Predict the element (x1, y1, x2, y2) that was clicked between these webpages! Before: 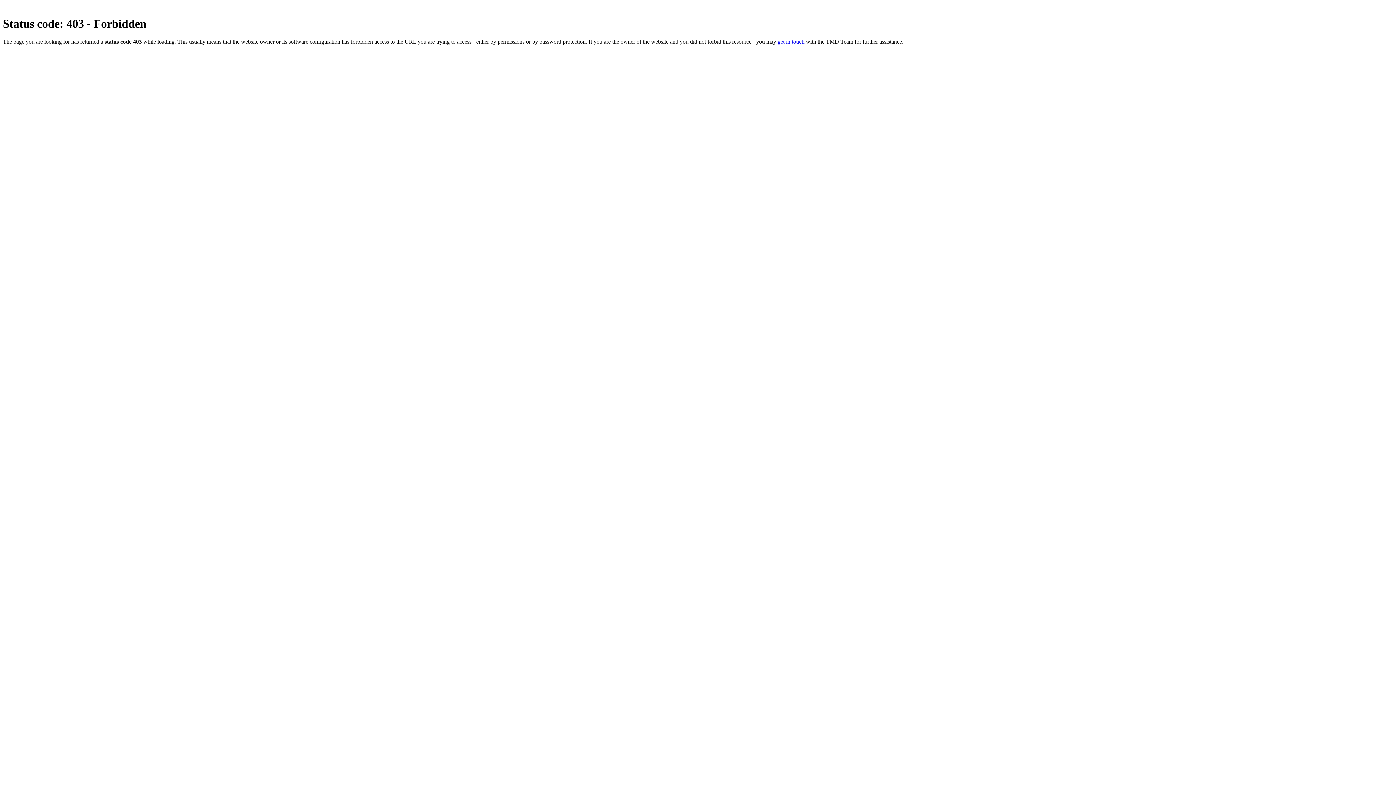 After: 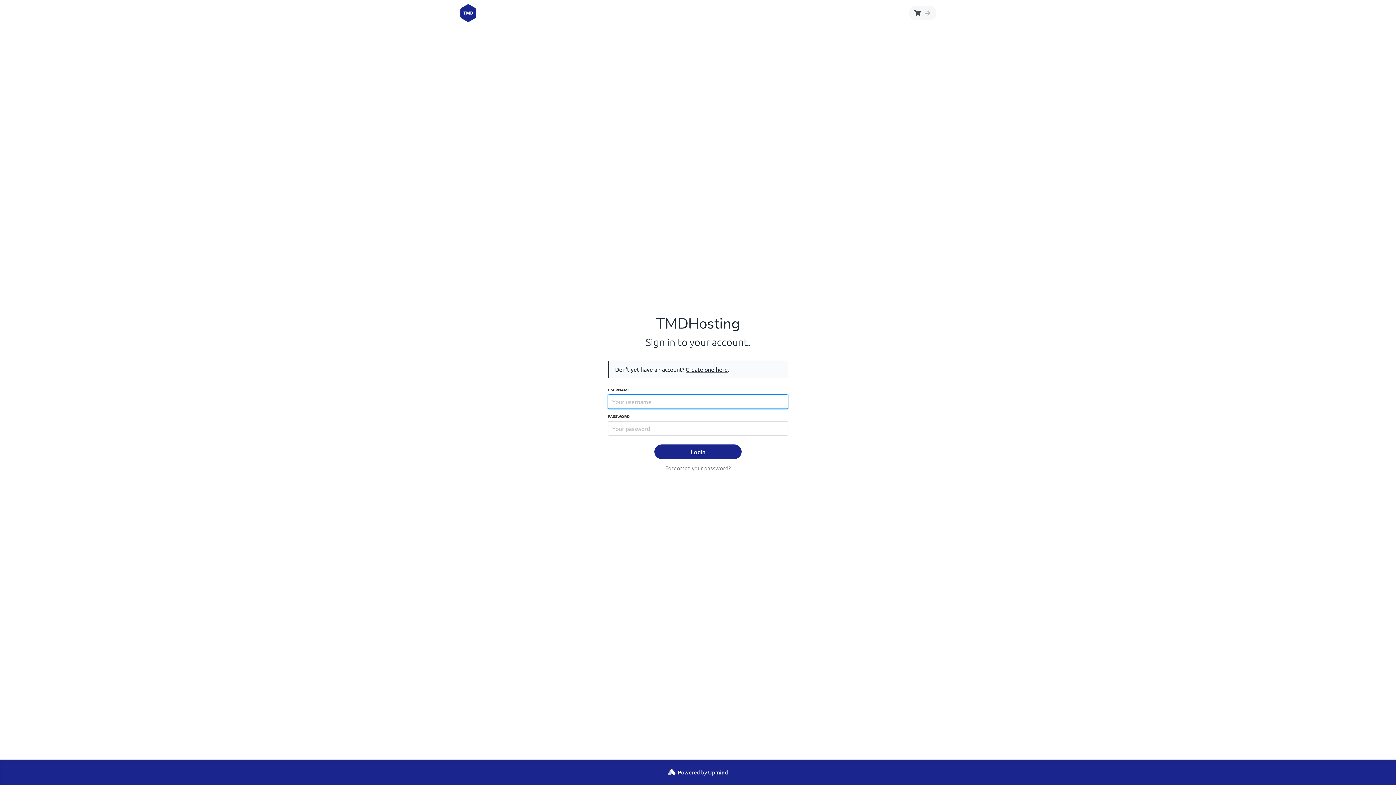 Action: label: get in touch bbox: (777, 38, 804, 44)